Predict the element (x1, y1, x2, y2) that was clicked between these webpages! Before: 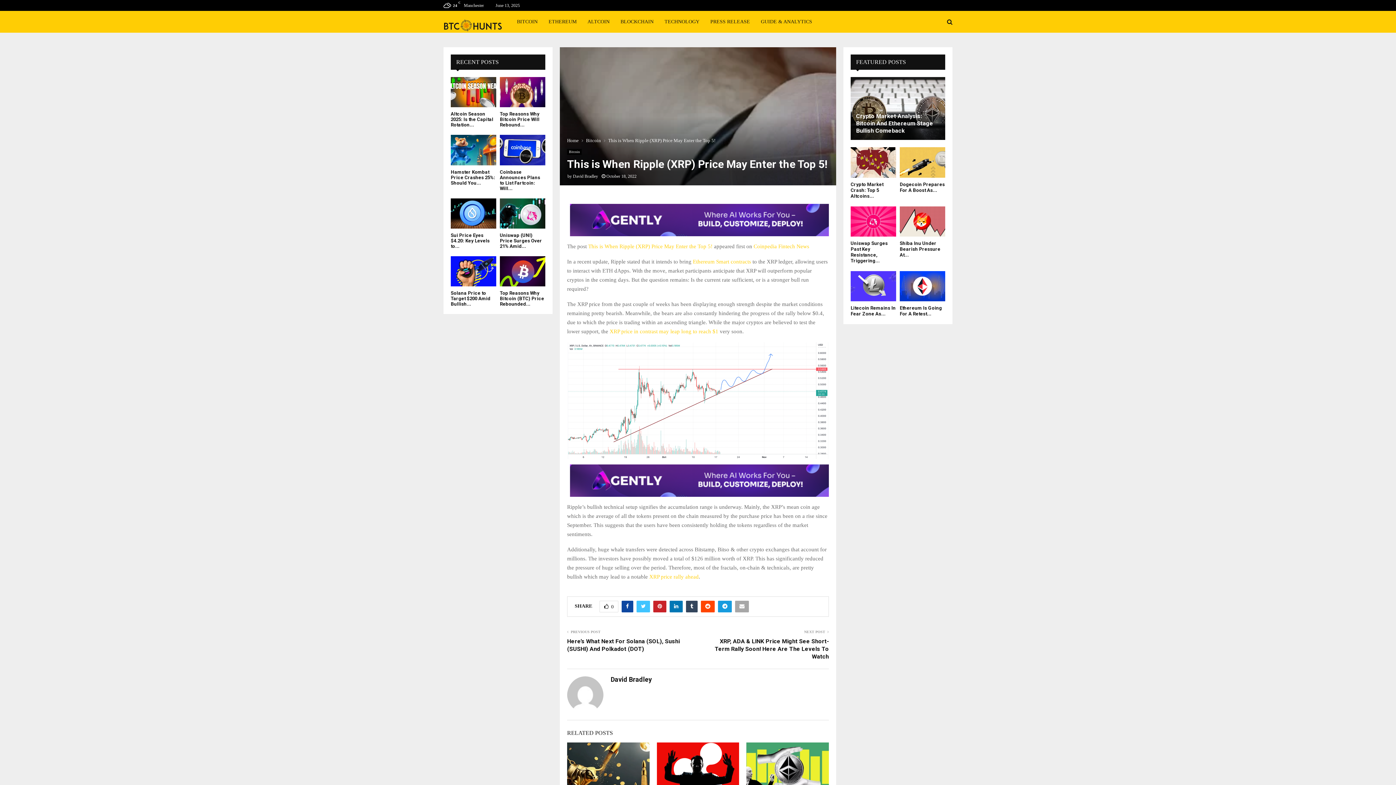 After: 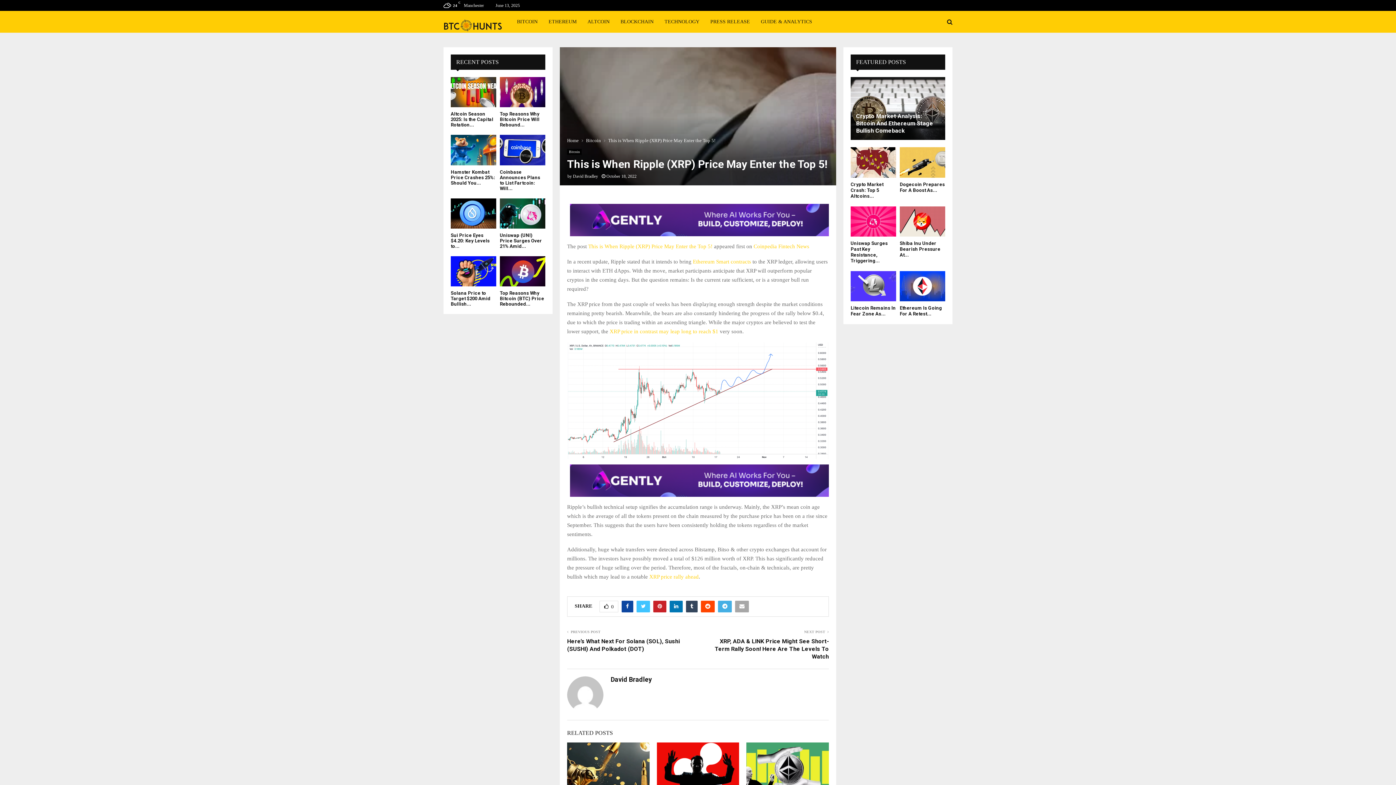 Action: bbox: (718, 601, 732, 612)